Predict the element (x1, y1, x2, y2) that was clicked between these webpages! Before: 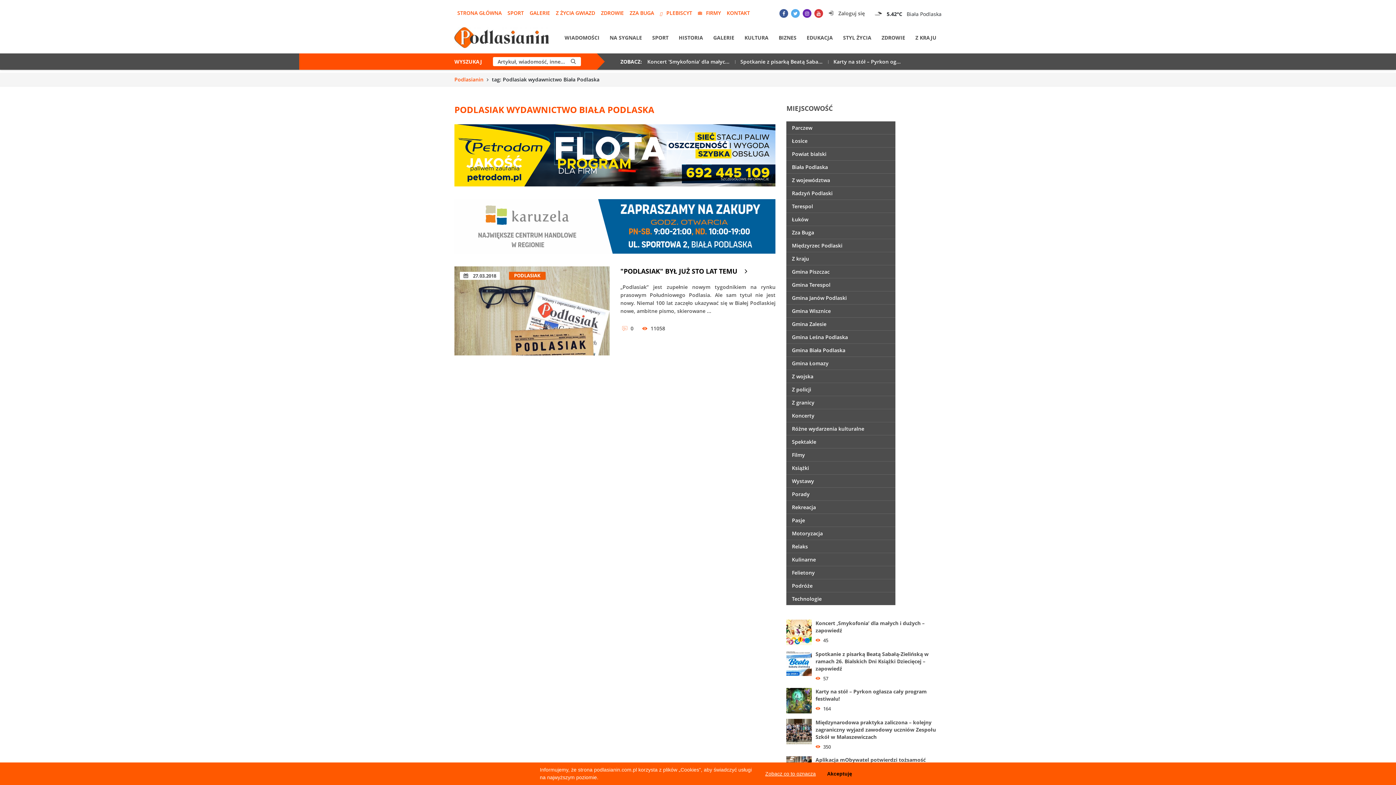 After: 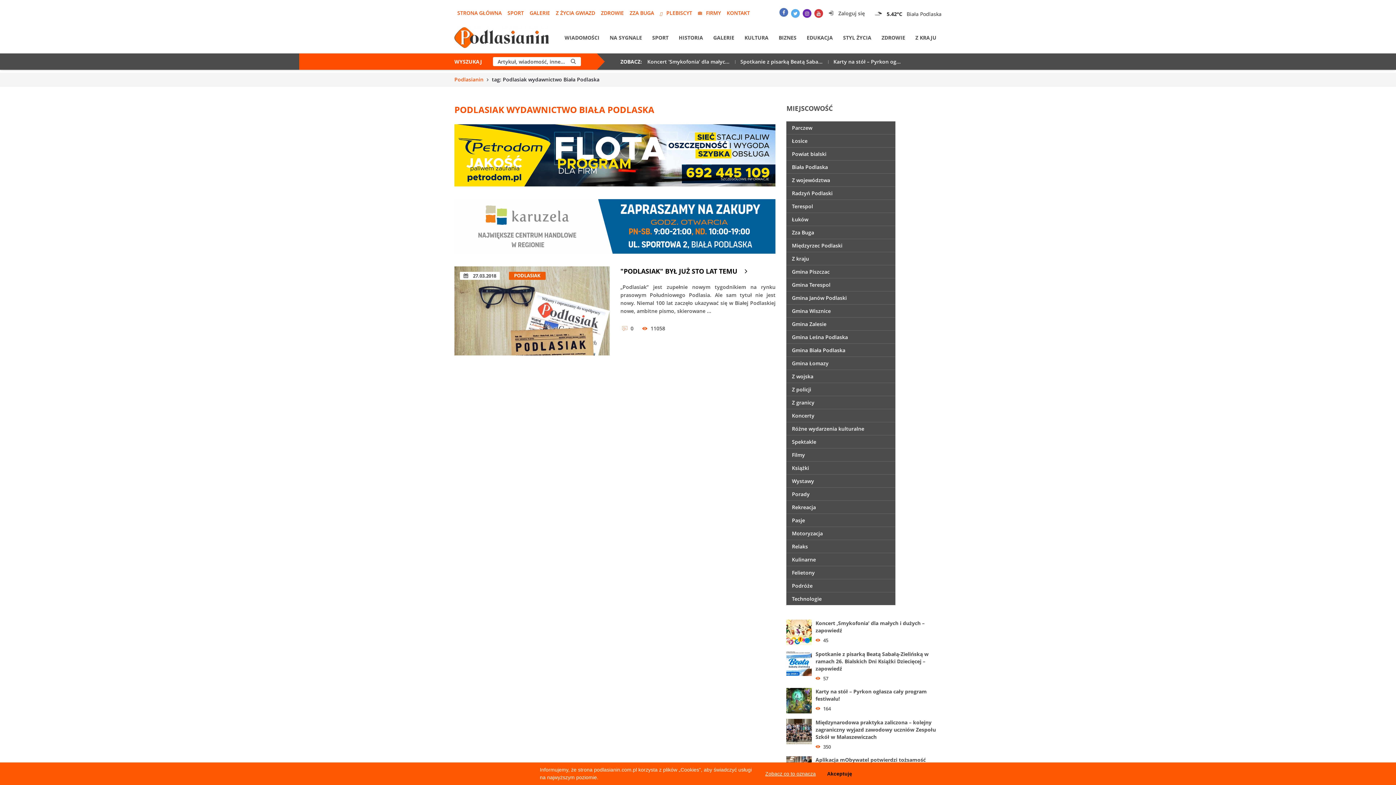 Action: bbox: (779, 9, 788, 17)